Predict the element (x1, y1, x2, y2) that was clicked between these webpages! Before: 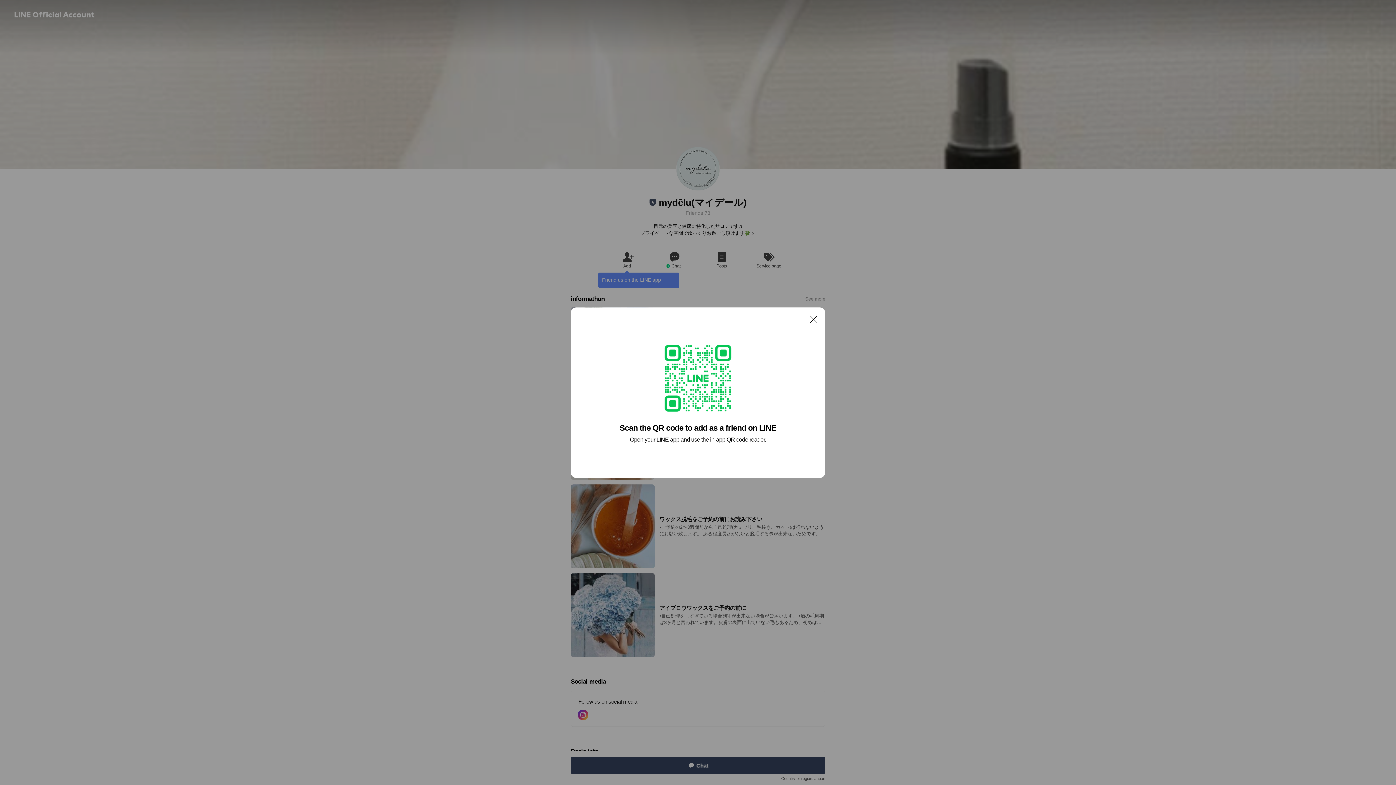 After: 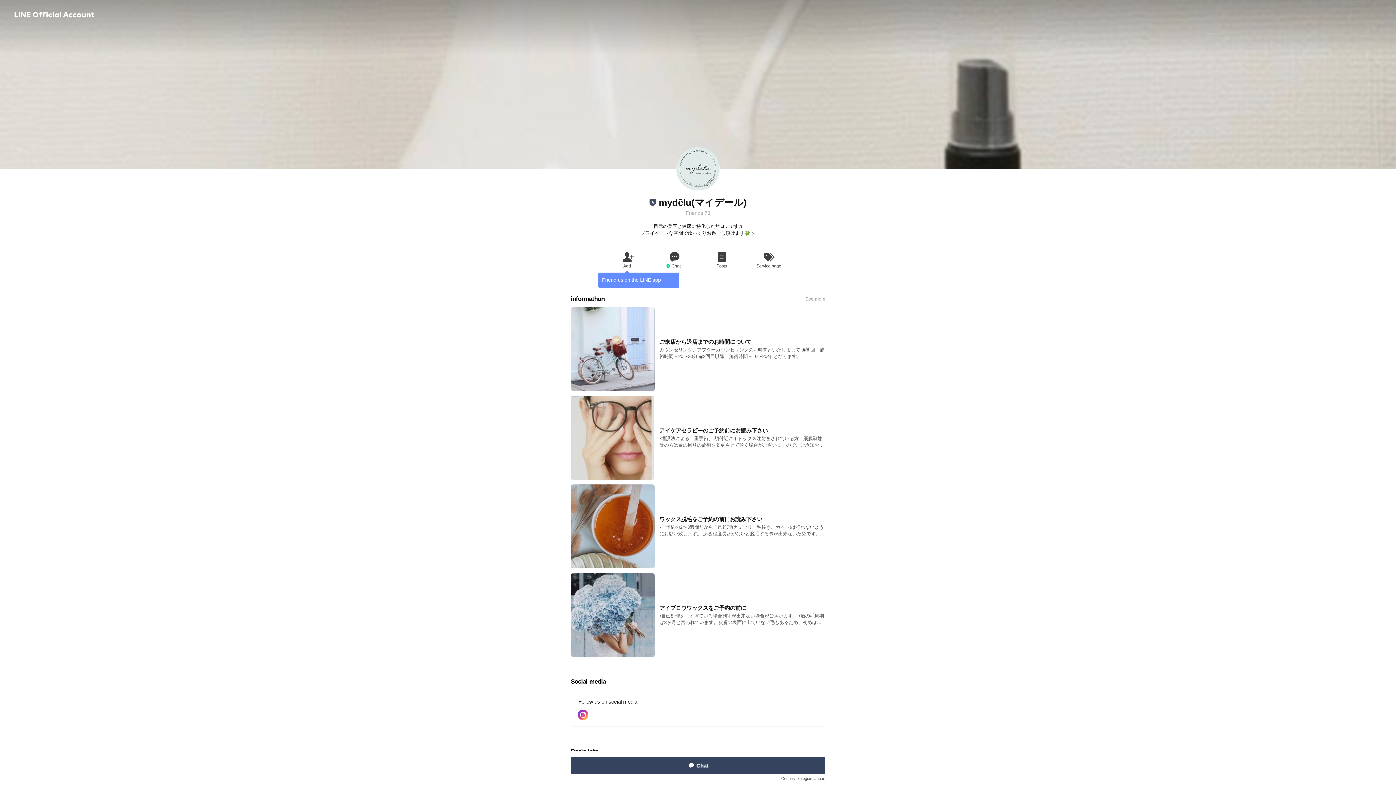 Action: bbox: (806, 311, 821, 326) label: Close